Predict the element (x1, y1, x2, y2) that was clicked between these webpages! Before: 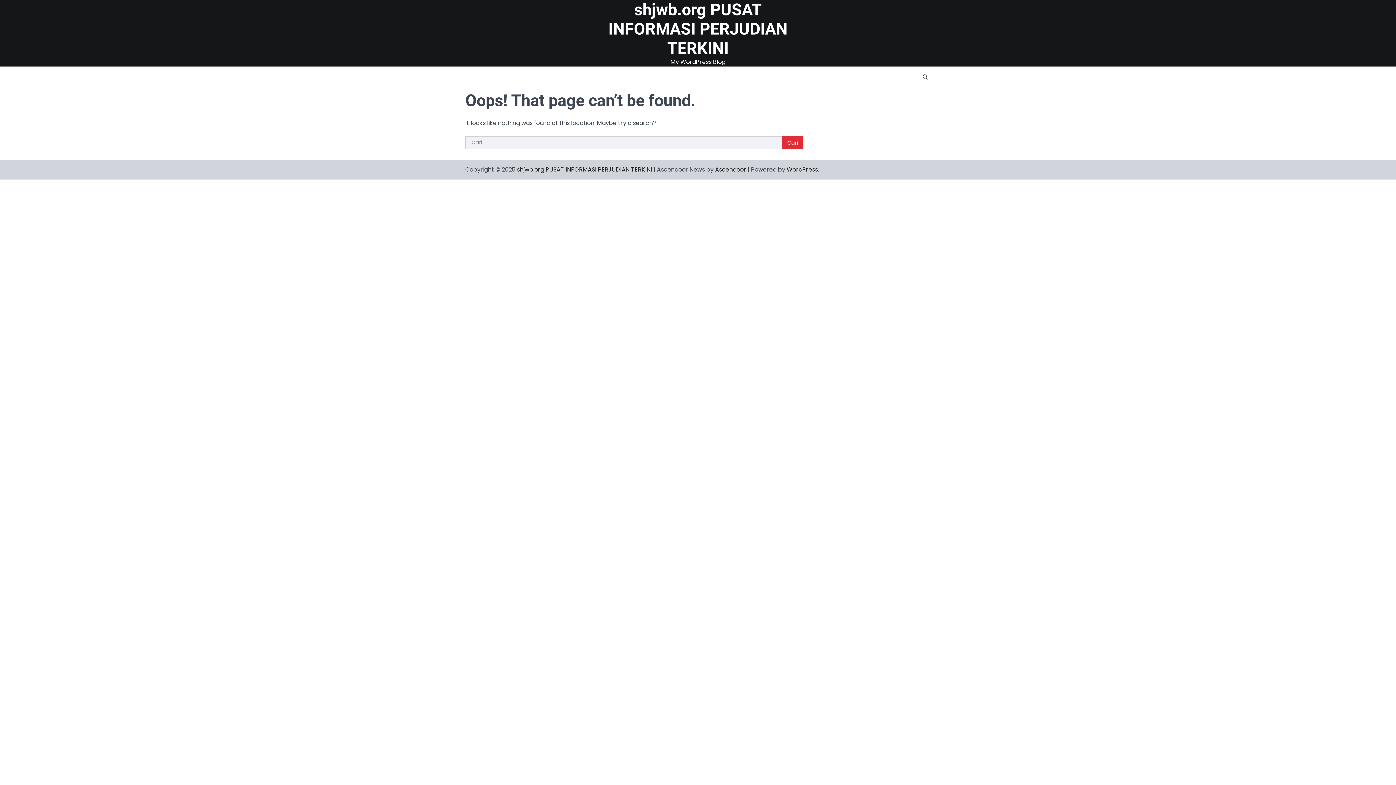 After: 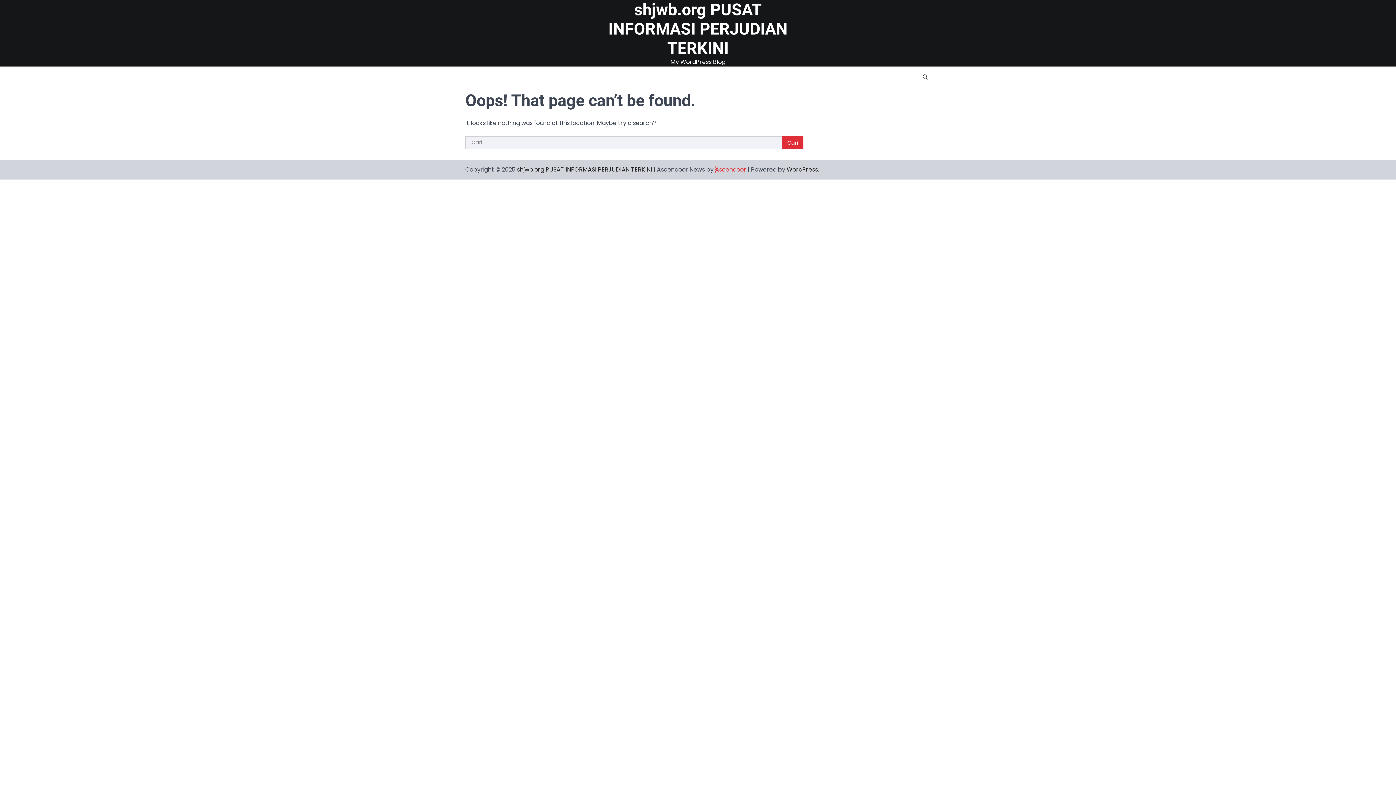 Action: label: Ascendoor bbox: (715, 165, 746, 173)